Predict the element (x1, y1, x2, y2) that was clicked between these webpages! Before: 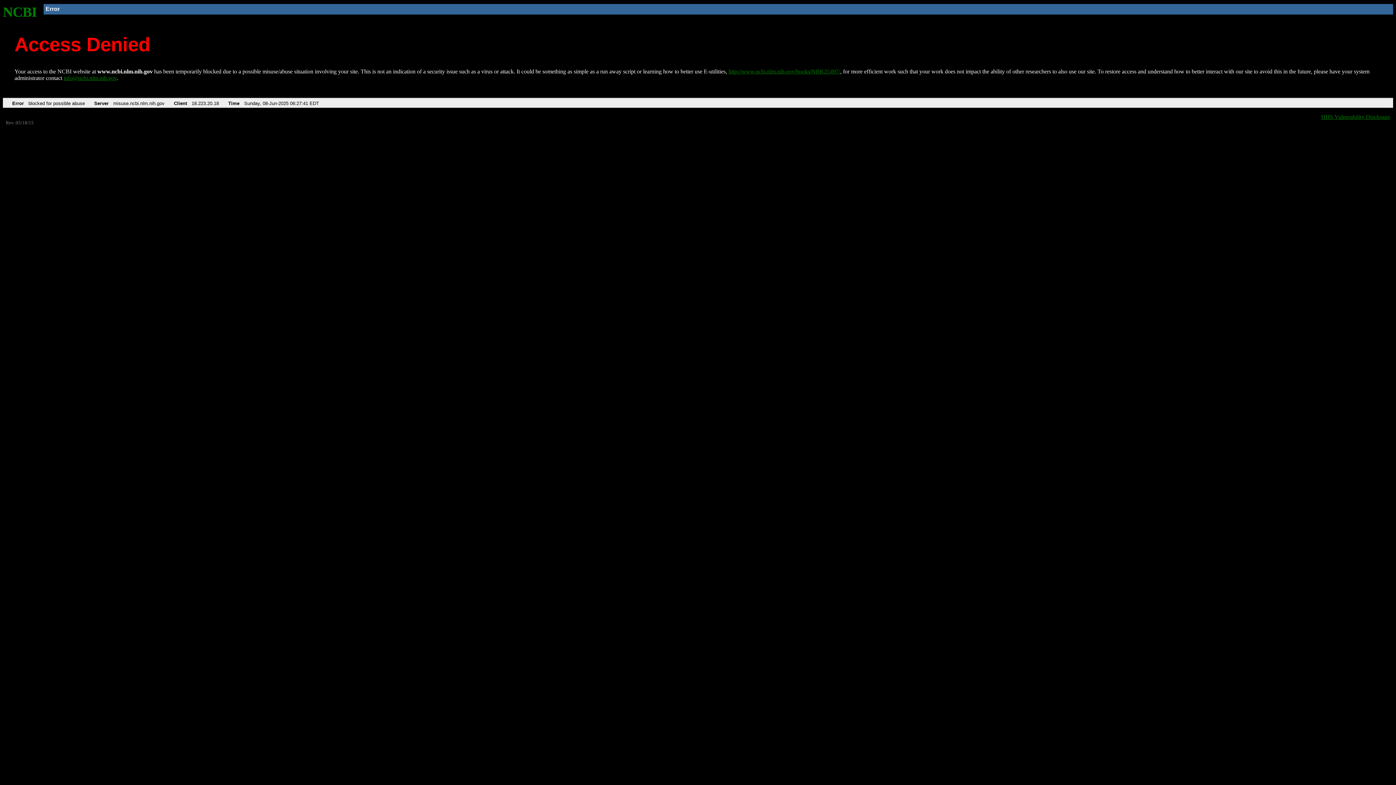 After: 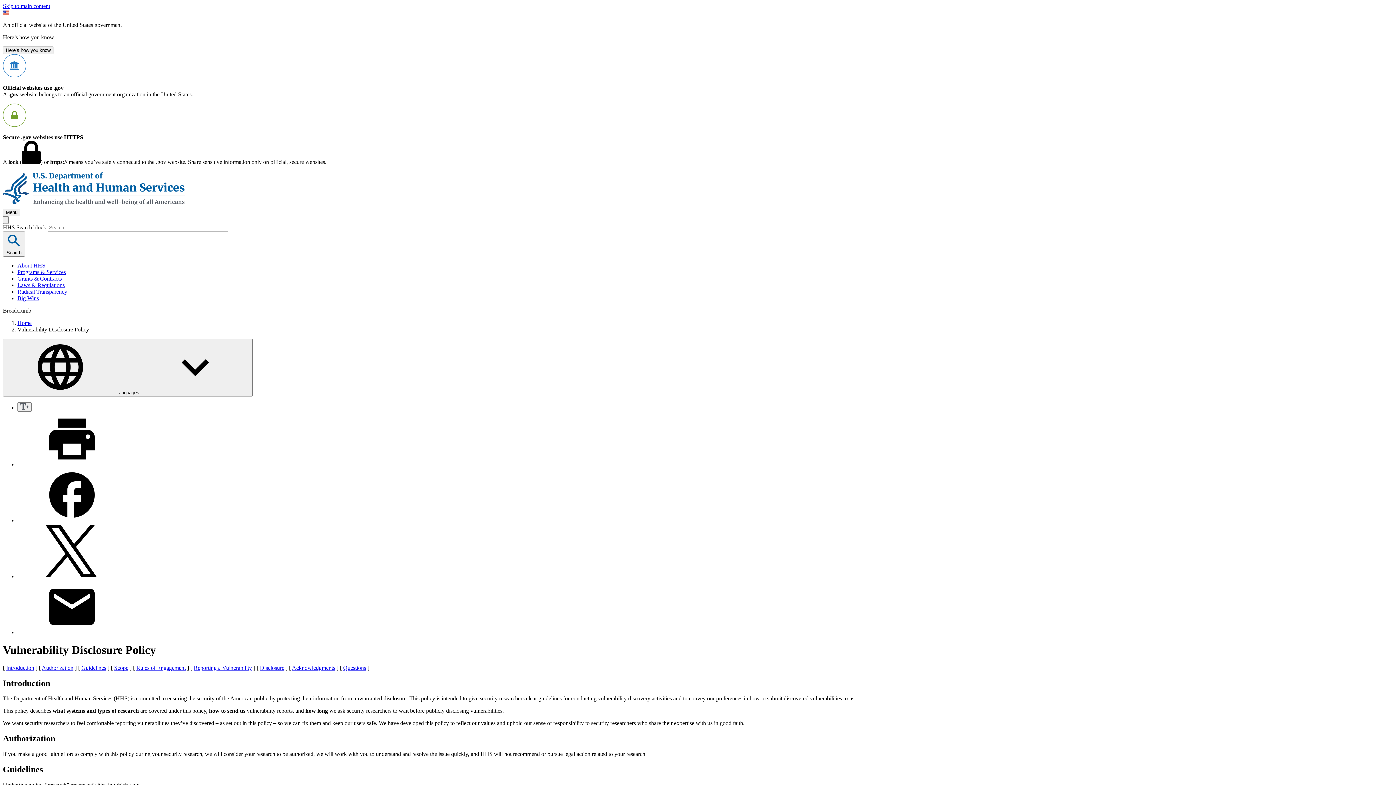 Action: label: HHS Vulnerability Disclosure bbox: (1321, 113, 1390, 119)